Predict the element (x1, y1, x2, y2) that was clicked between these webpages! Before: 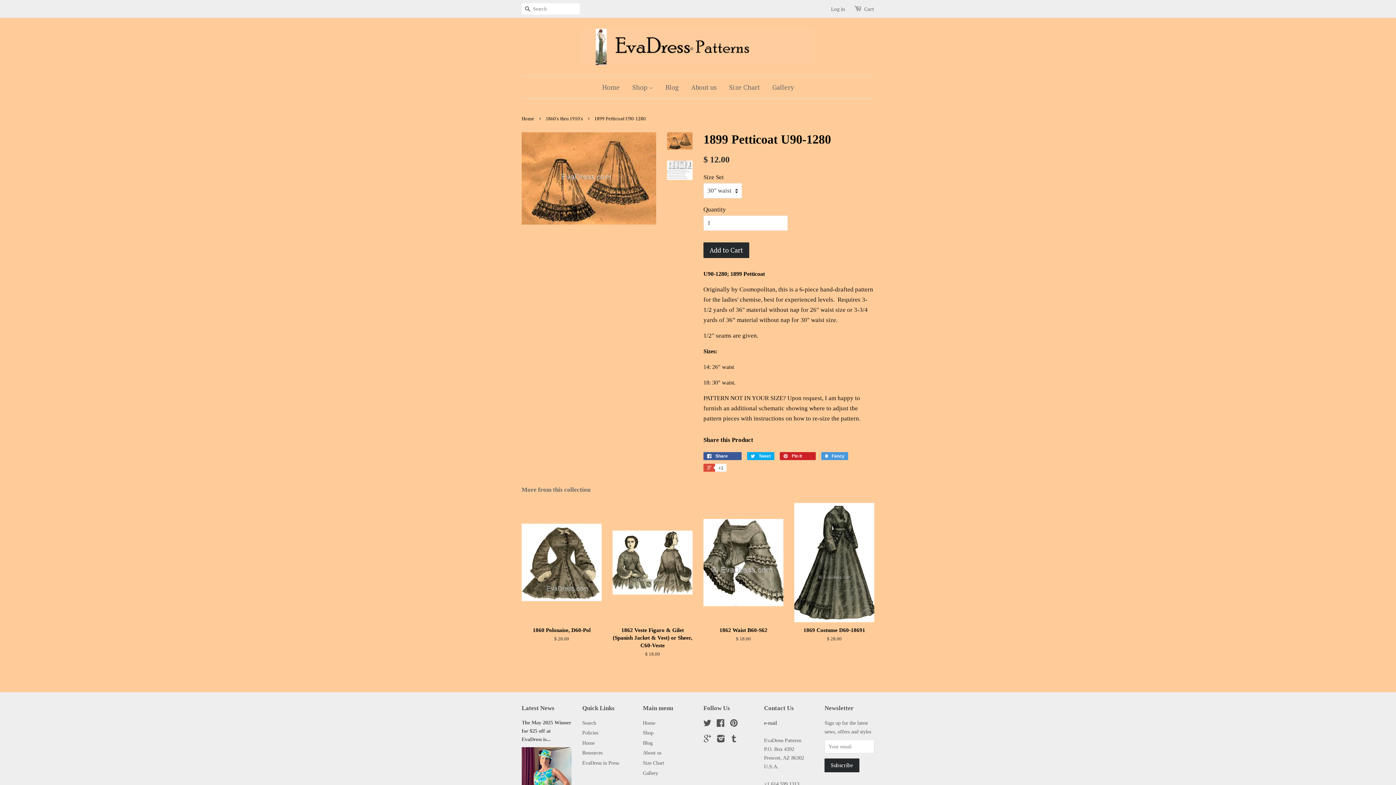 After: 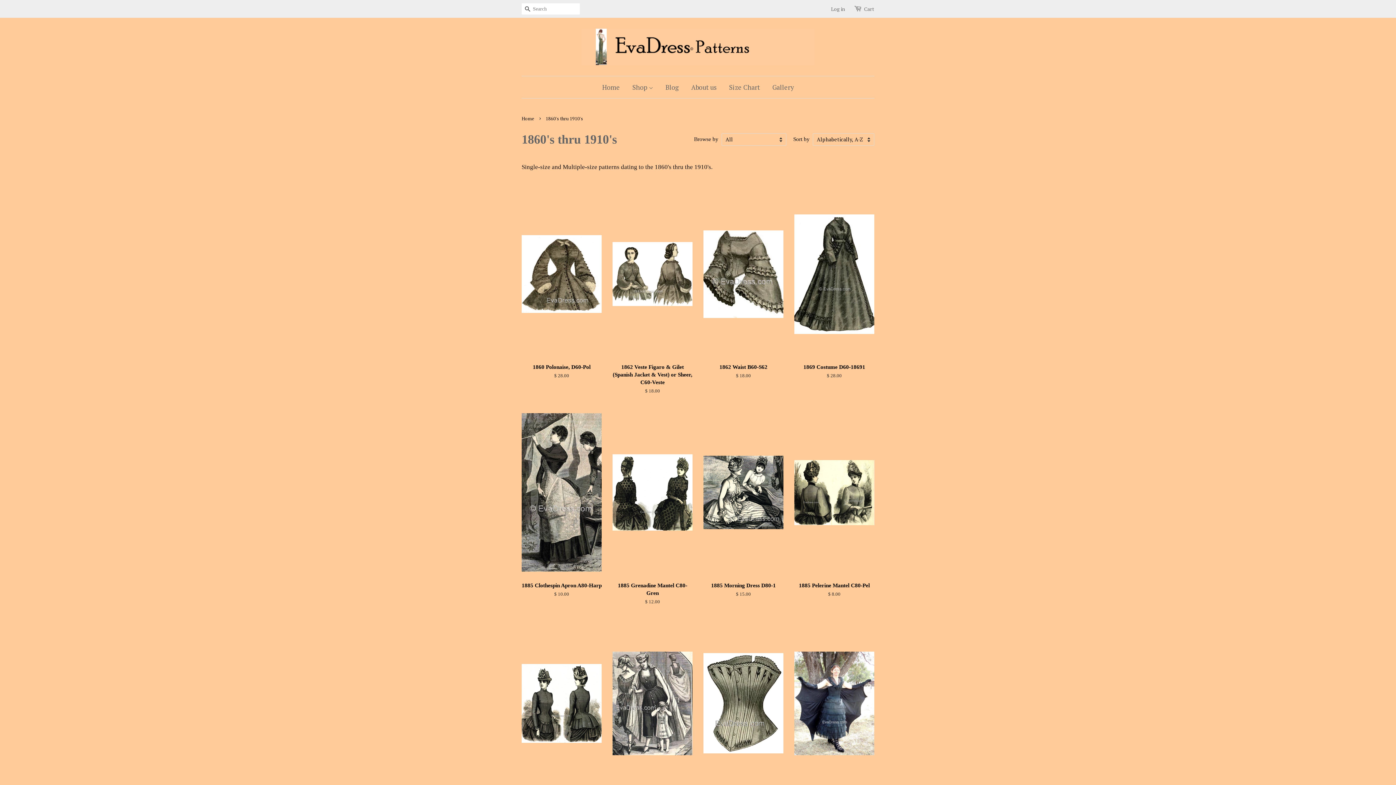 Action: bbox: (545, 115, 585, 121) label: 1860's thru 1910's